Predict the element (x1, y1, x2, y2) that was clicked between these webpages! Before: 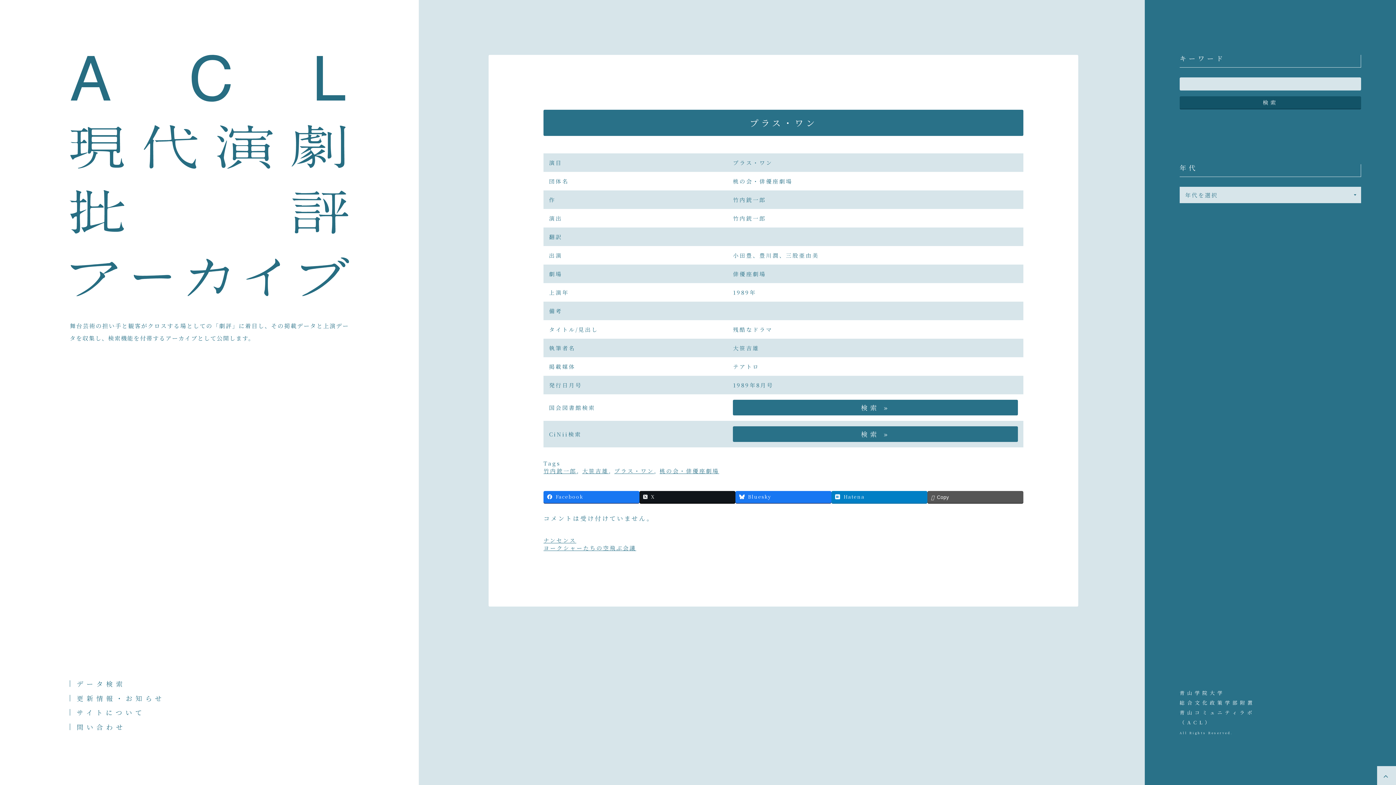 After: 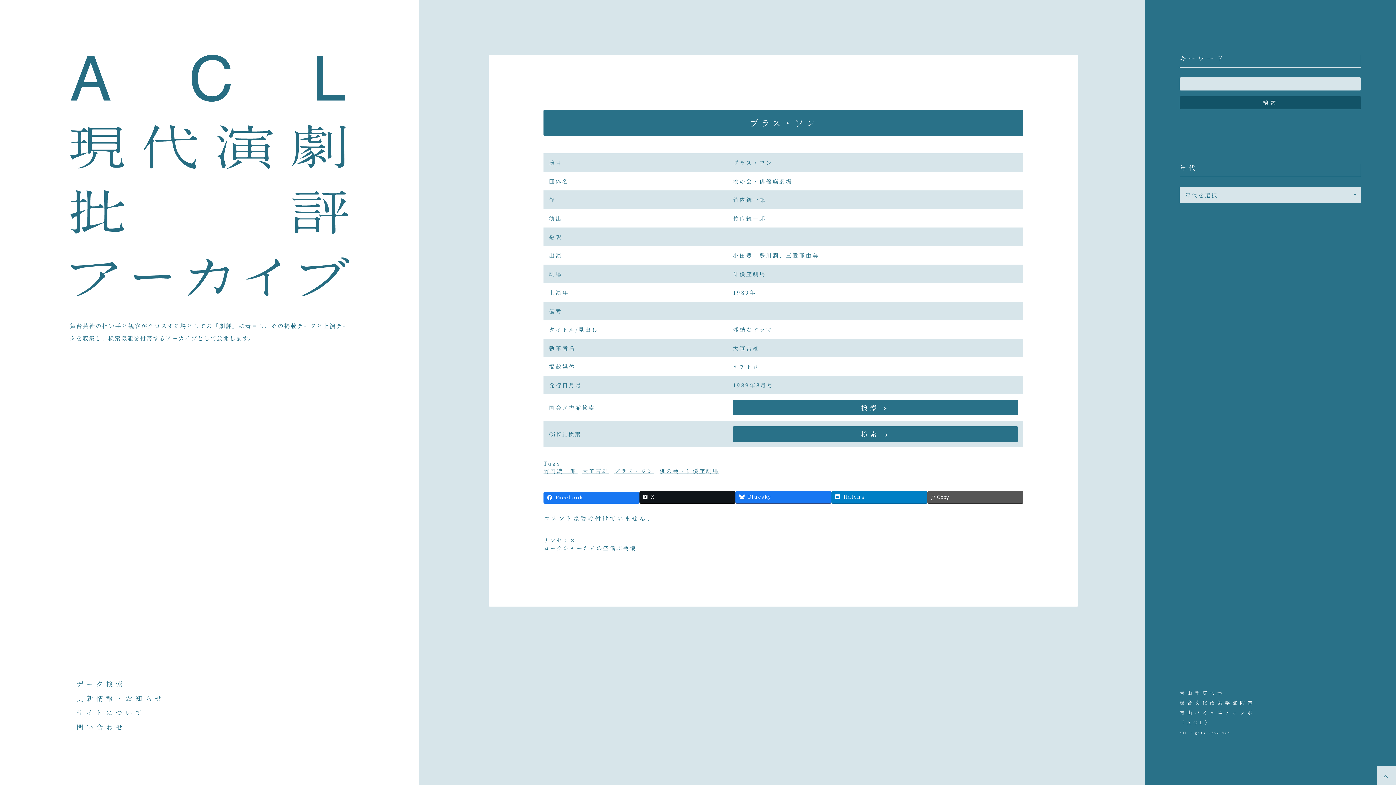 Action: bbox: (543, 491, 639, 503) label: Facebook